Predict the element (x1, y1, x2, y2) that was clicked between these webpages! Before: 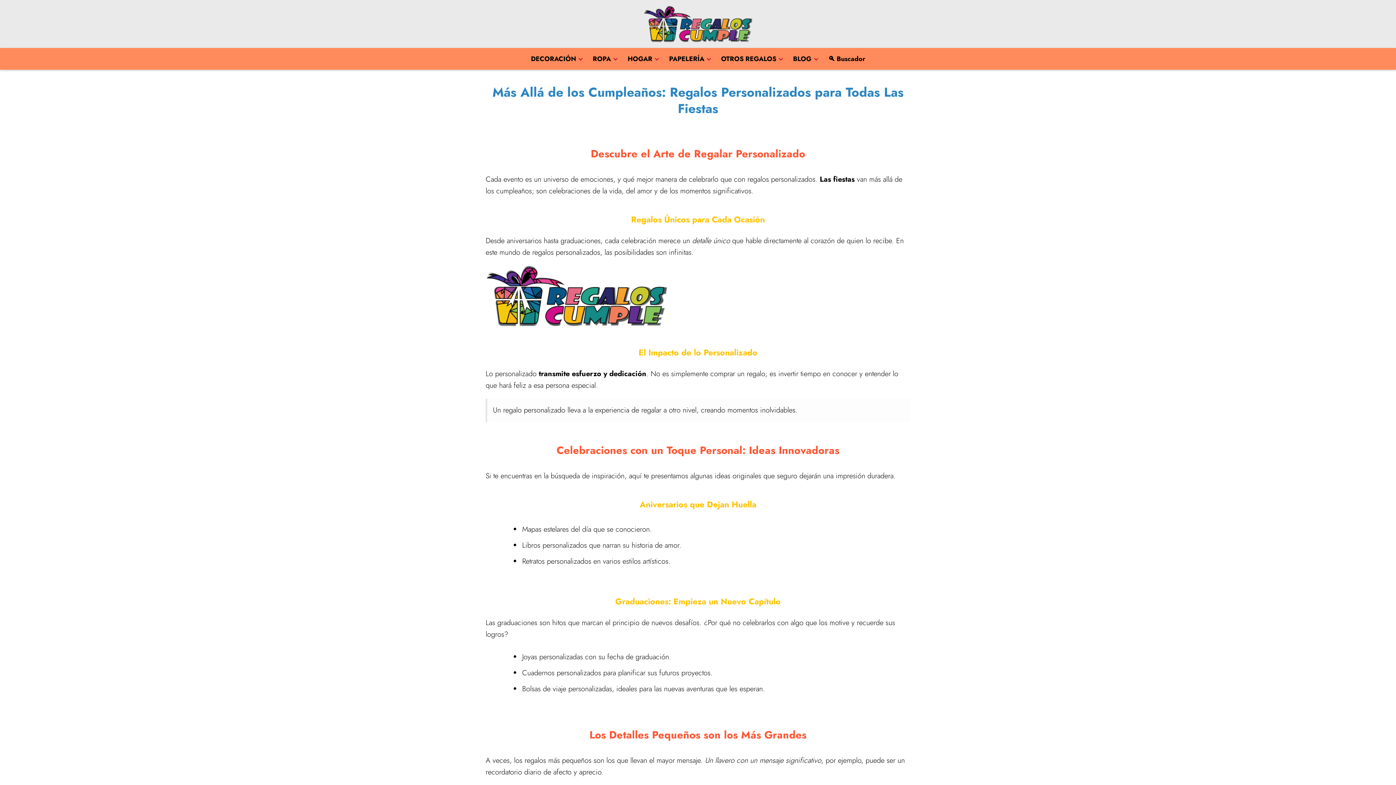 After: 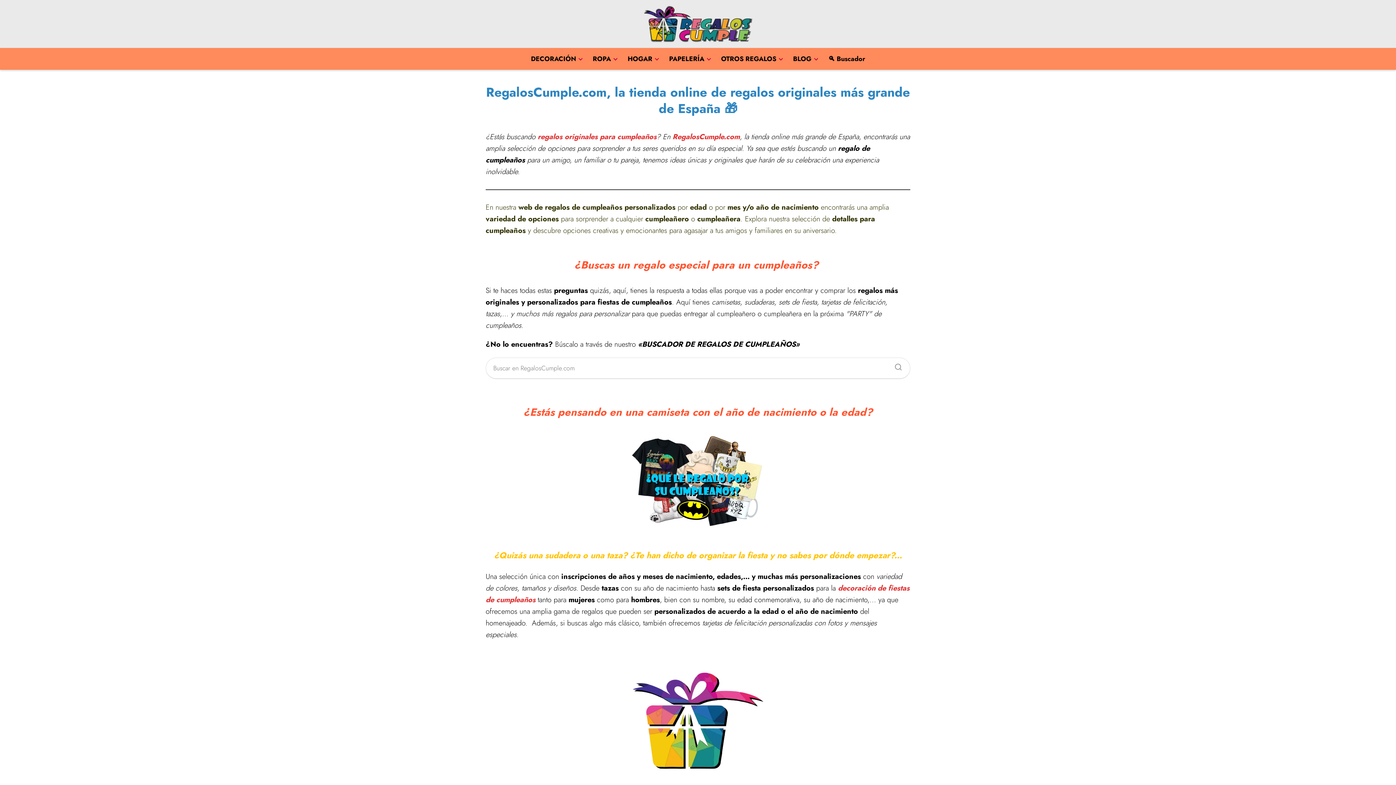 Action: bbox: (643, 19, 752, 27)